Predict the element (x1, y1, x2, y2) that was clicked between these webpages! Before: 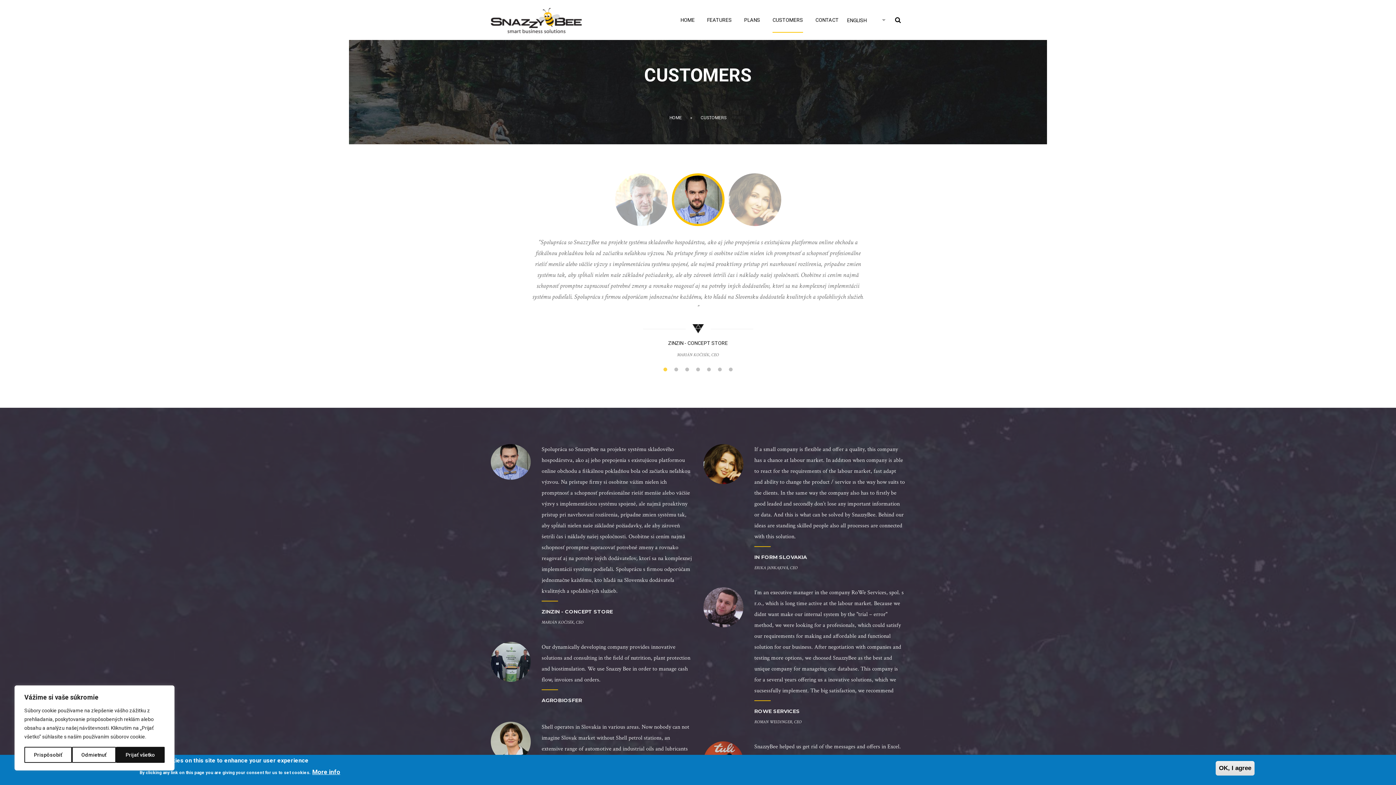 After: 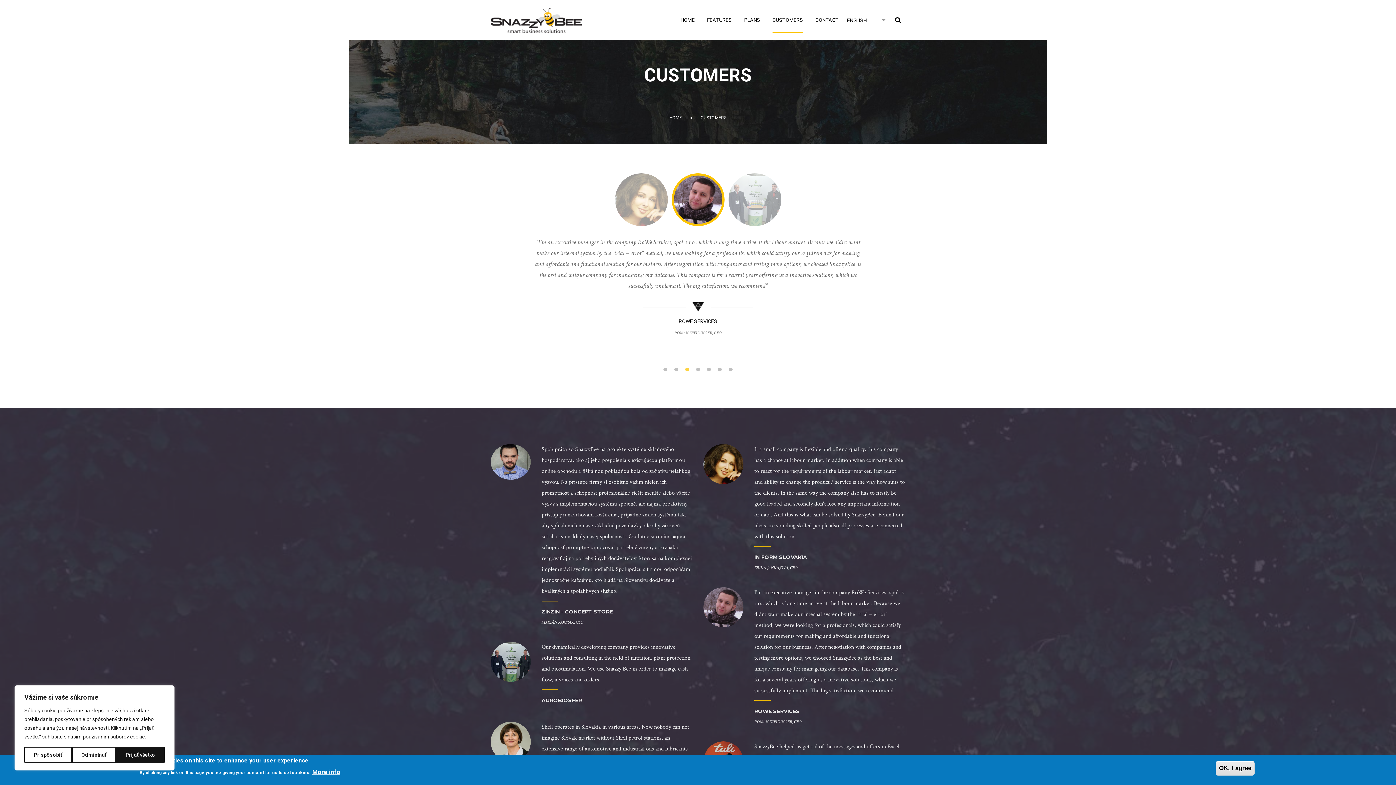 Action: label: 3 bbox: (683, 366, 690, 373)